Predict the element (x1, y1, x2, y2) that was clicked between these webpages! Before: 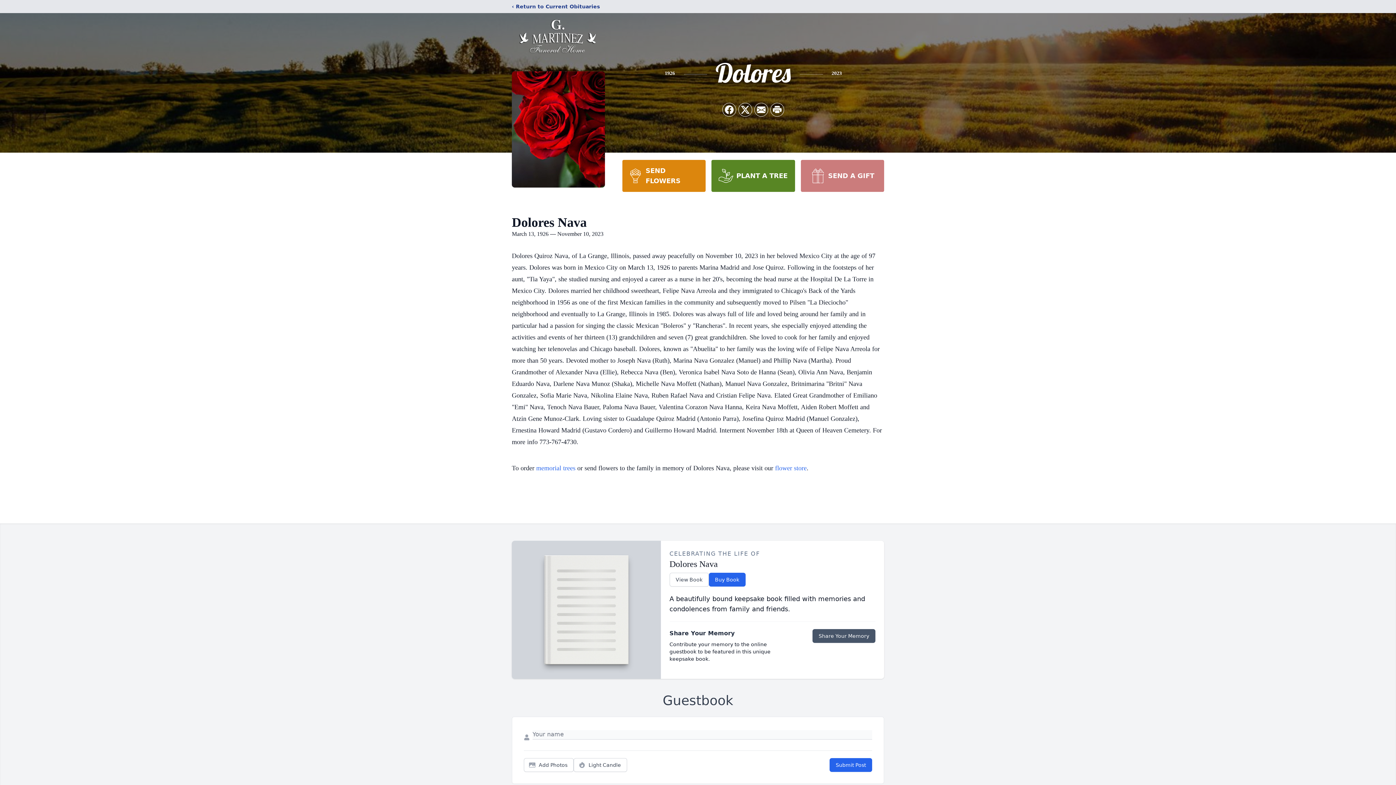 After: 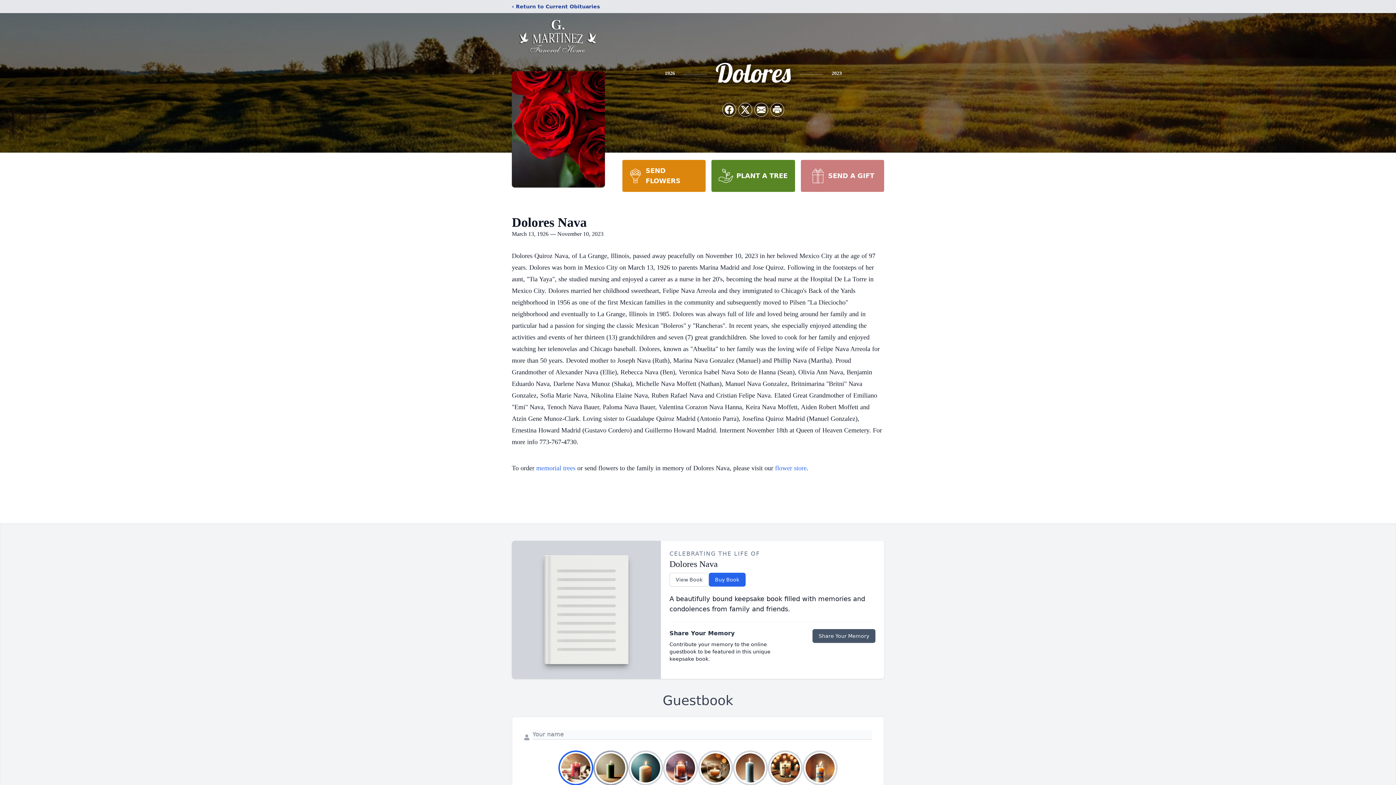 Action: bbox: (573, 758, 627, 772) label: Light Candle